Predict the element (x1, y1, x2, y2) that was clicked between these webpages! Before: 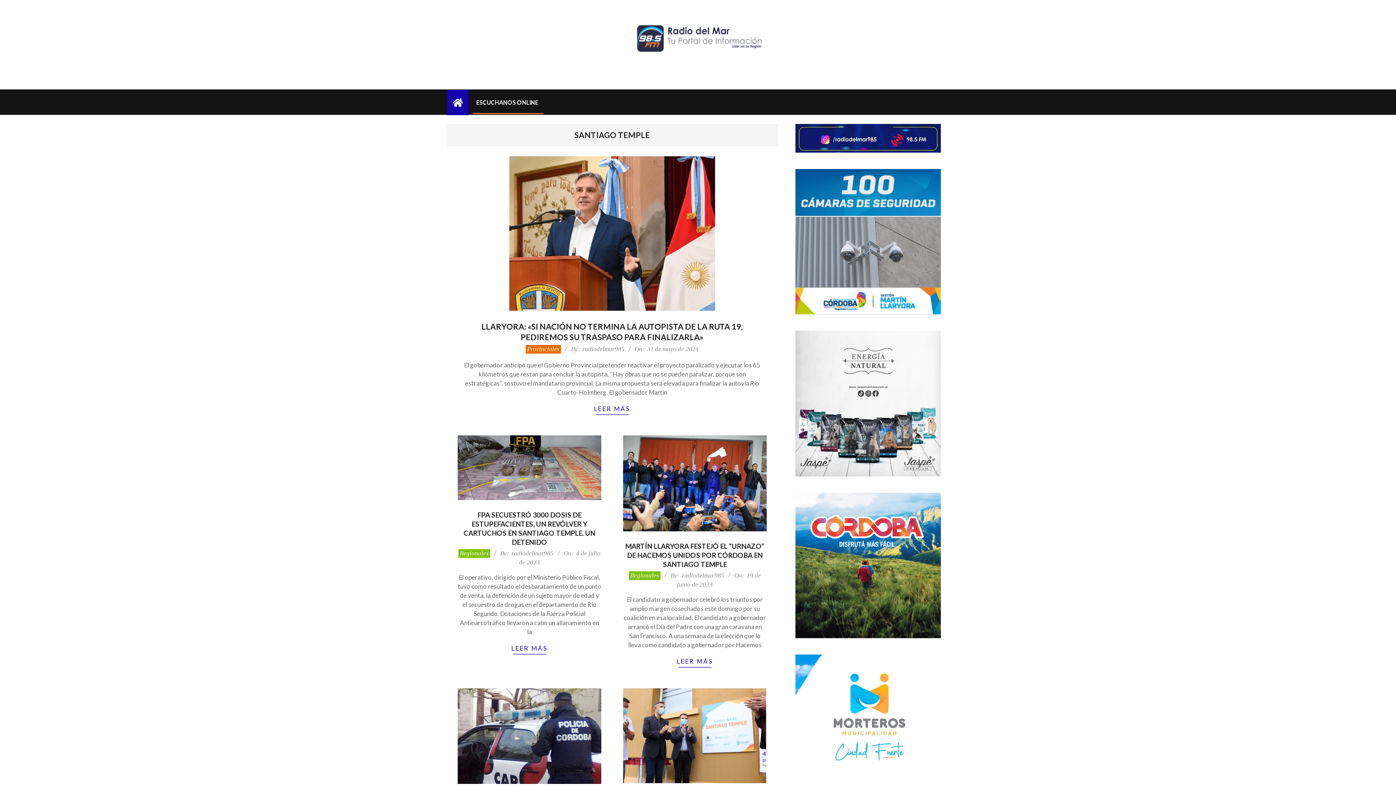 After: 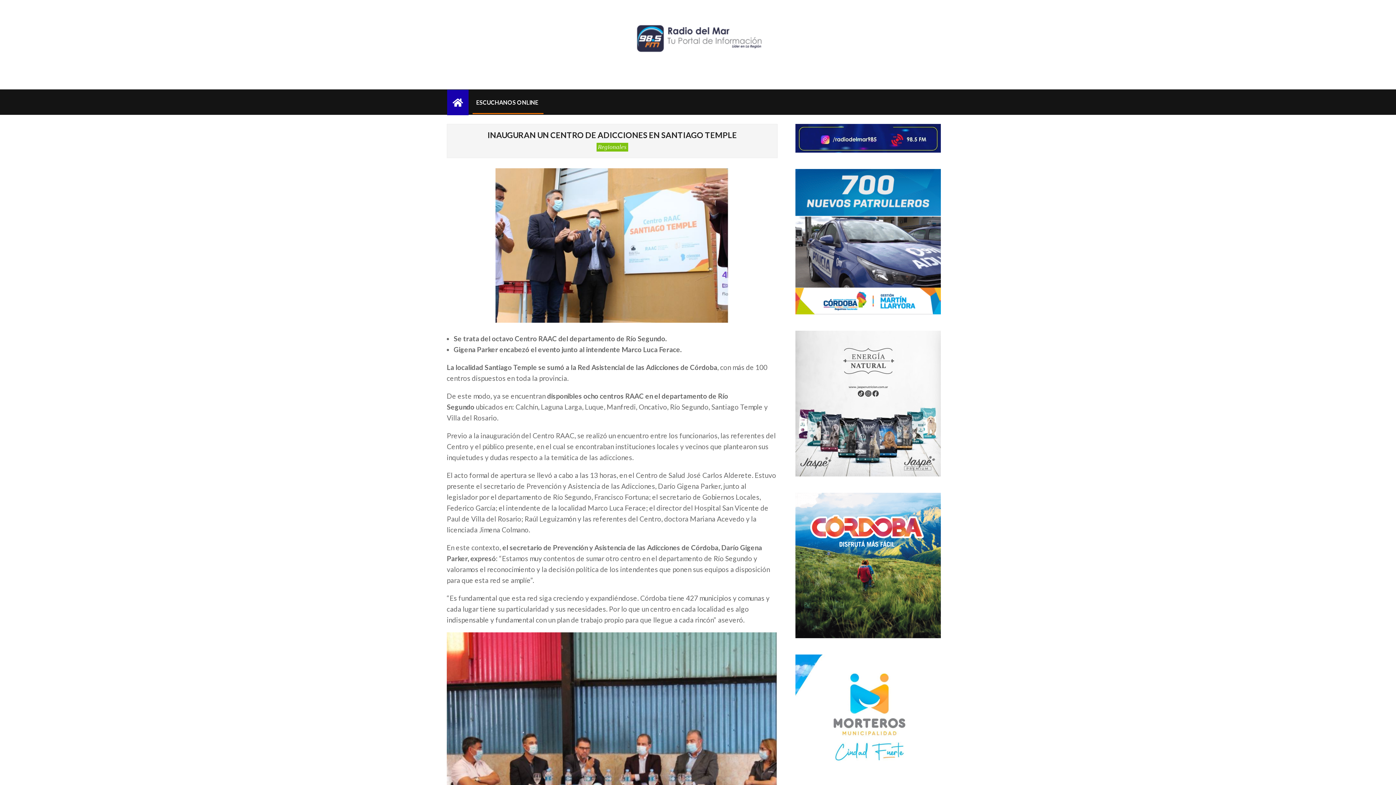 Action: bbox: (623, 688, 766, 783)